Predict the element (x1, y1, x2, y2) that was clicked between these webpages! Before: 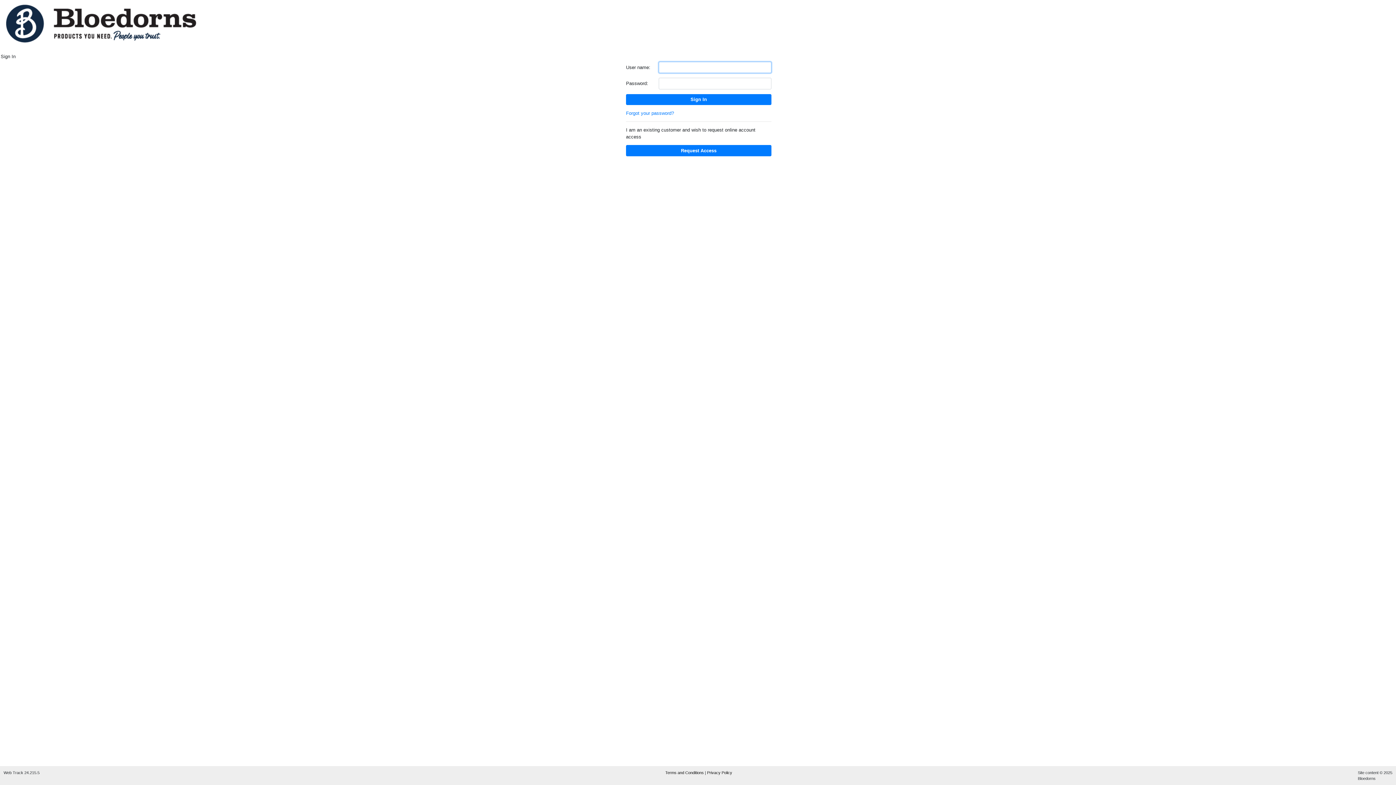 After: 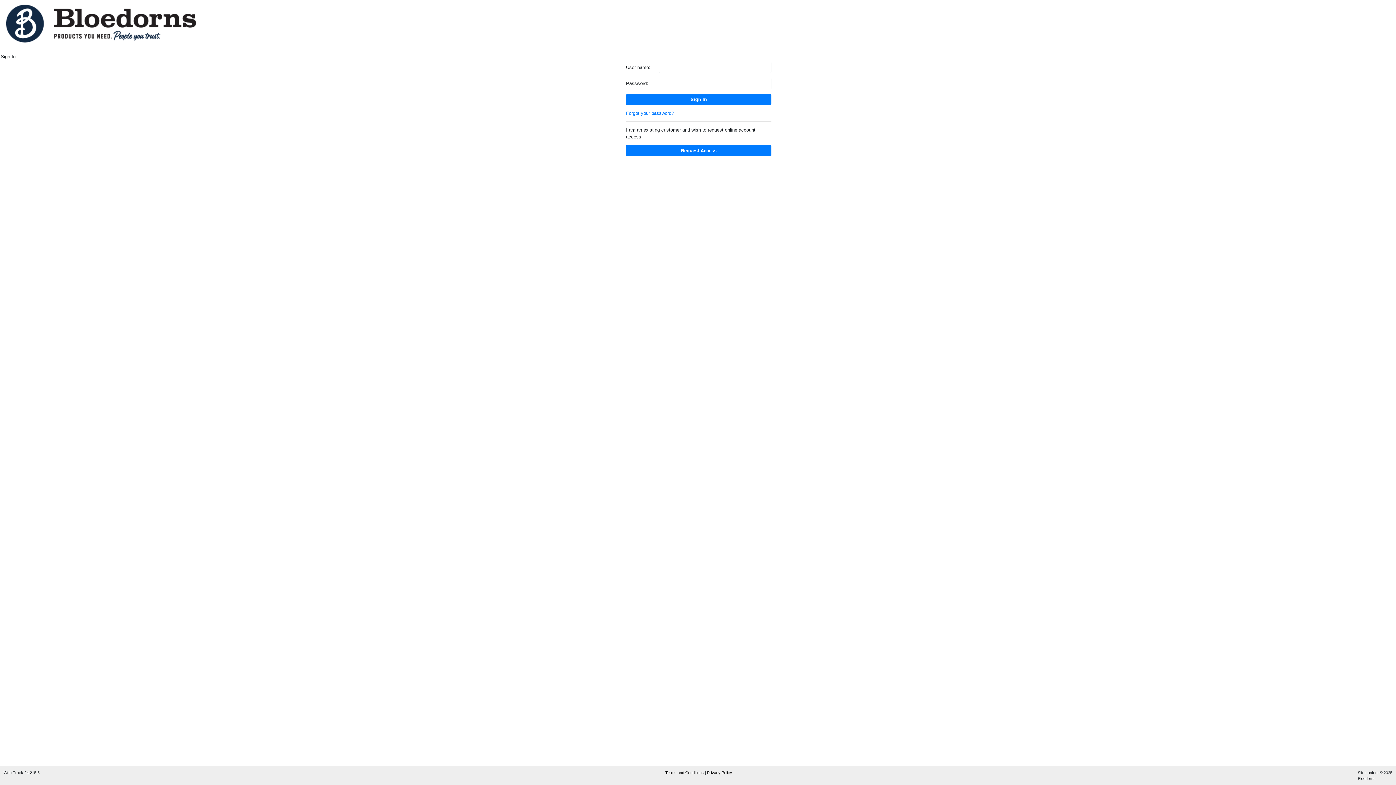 Action: label: Terms and Conditions  bbox: (665, 770, 705, 775)